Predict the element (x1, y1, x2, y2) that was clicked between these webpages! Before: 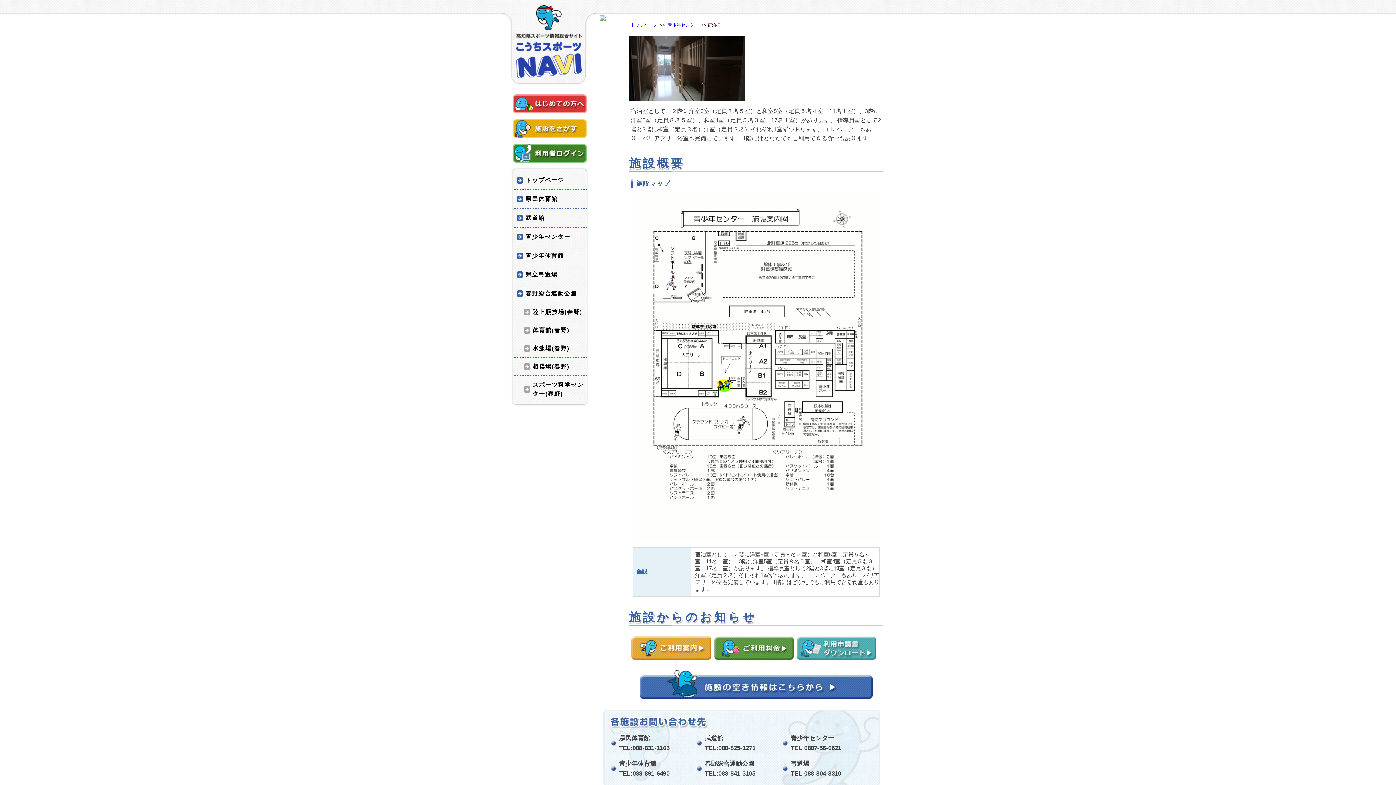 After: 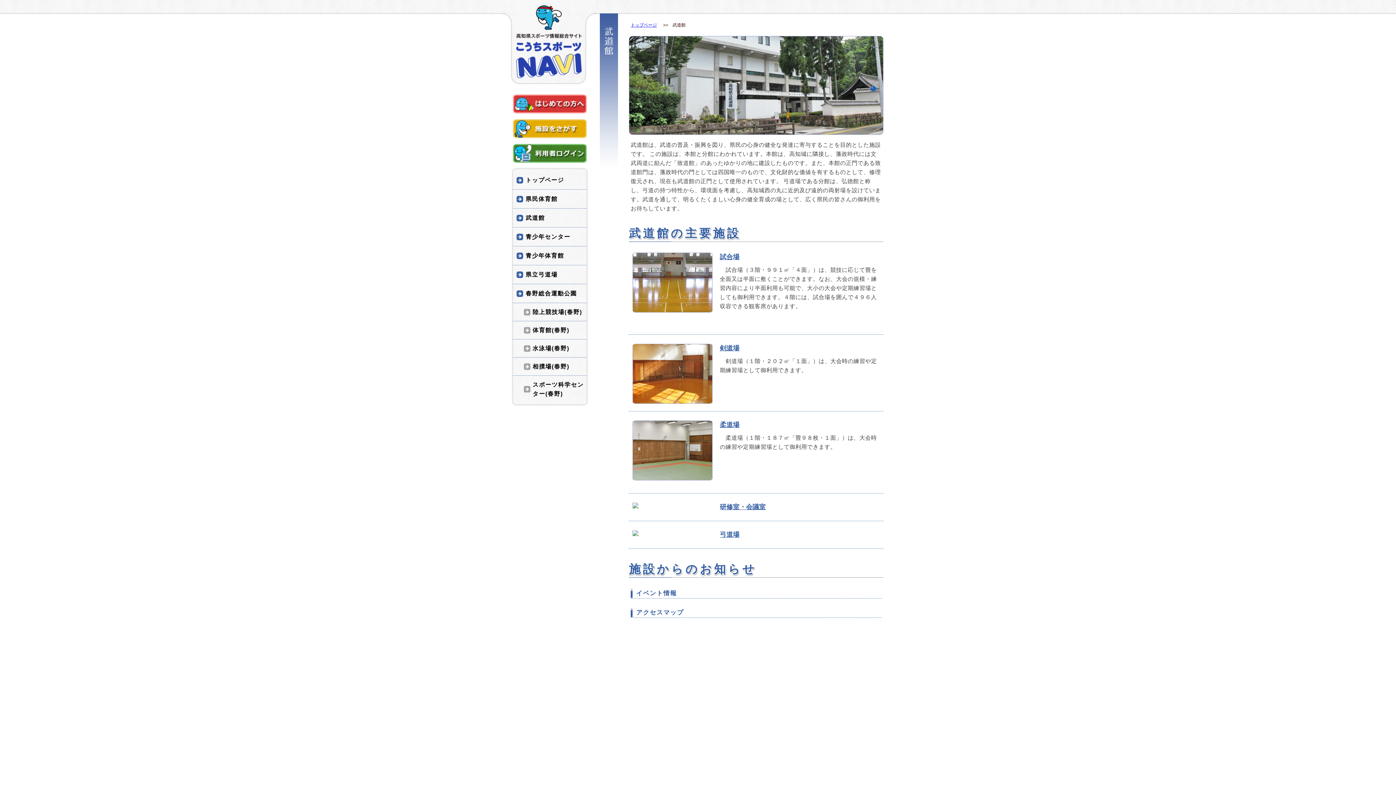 Action: label: 武道館 bbox: (525, 214, 545, 221)